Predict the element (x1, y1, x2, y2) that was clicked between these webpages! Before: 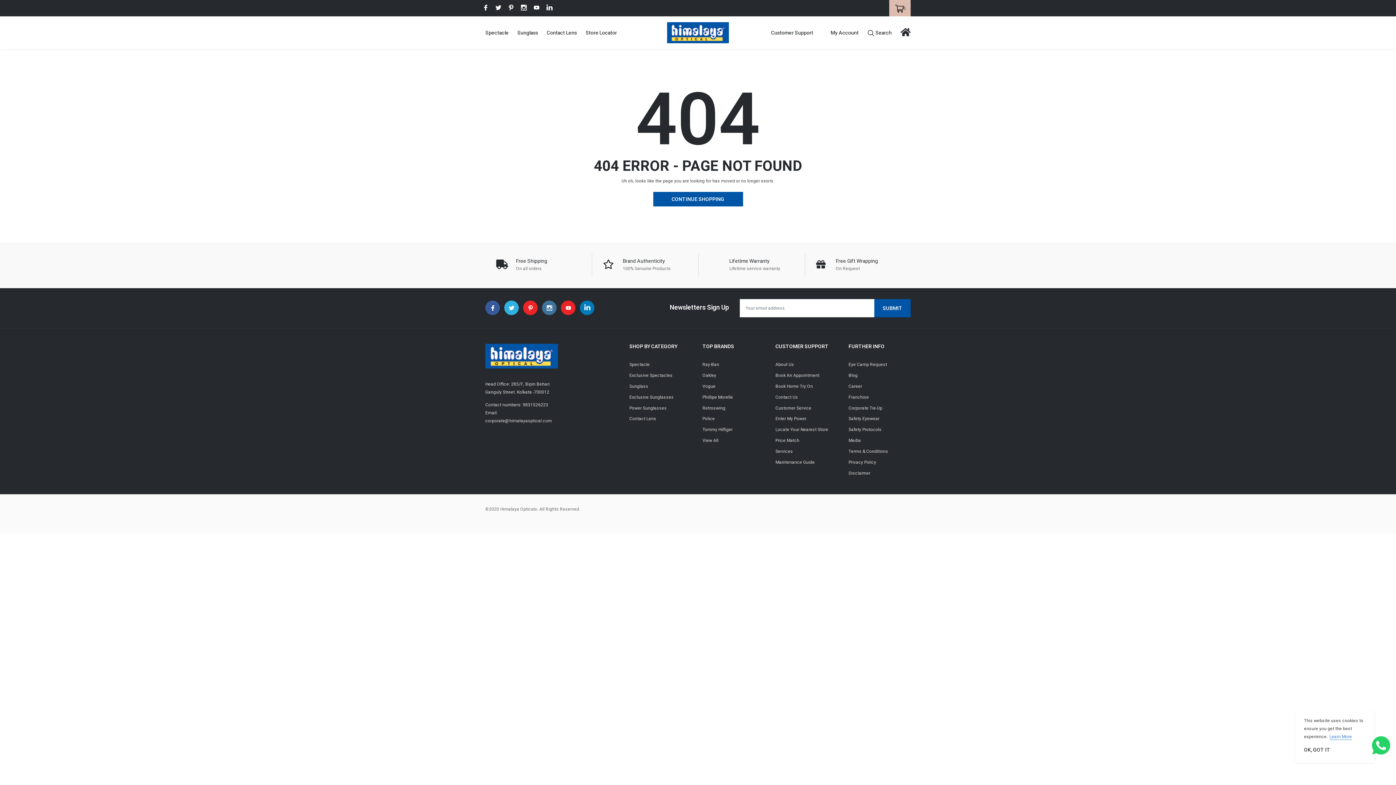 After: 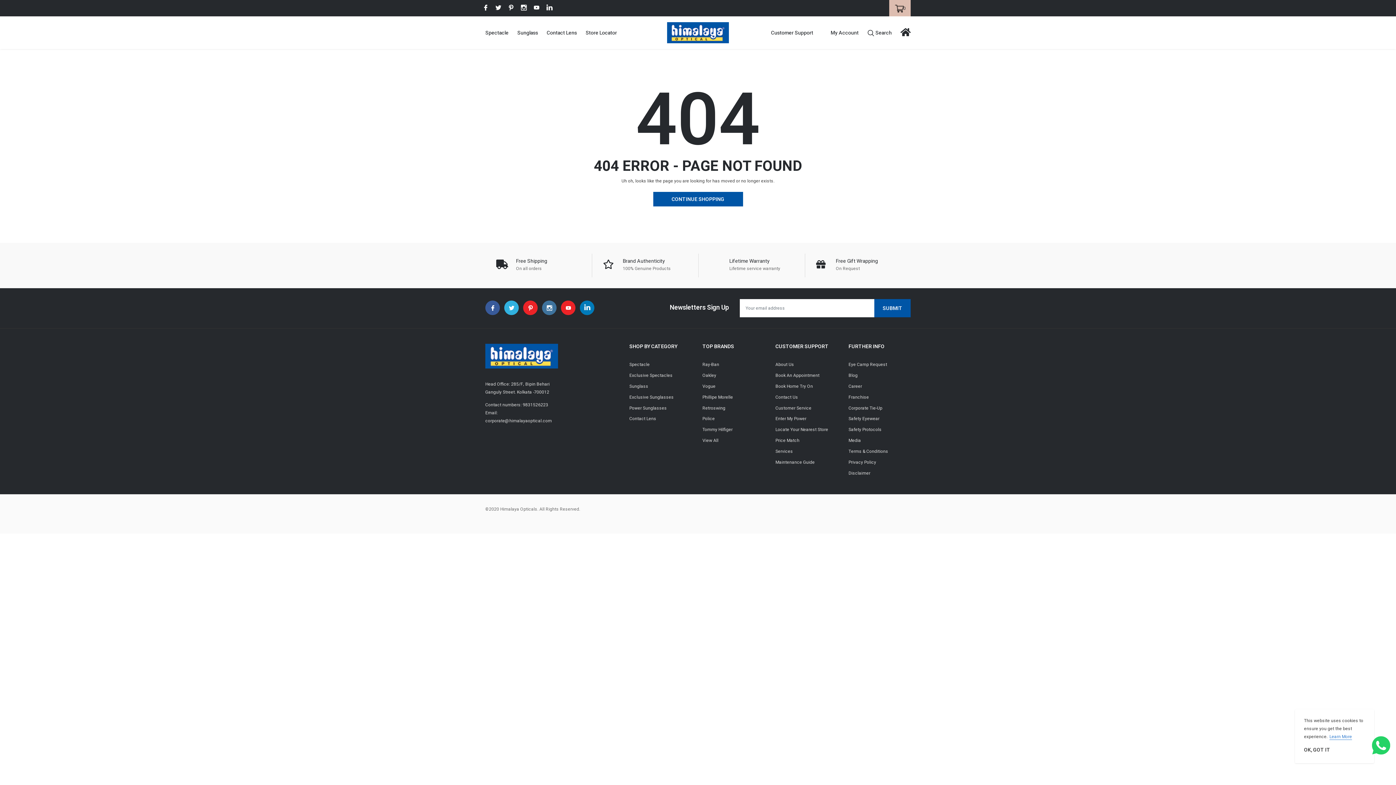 Action: label: link bbox: (561, 300, 575, 315)